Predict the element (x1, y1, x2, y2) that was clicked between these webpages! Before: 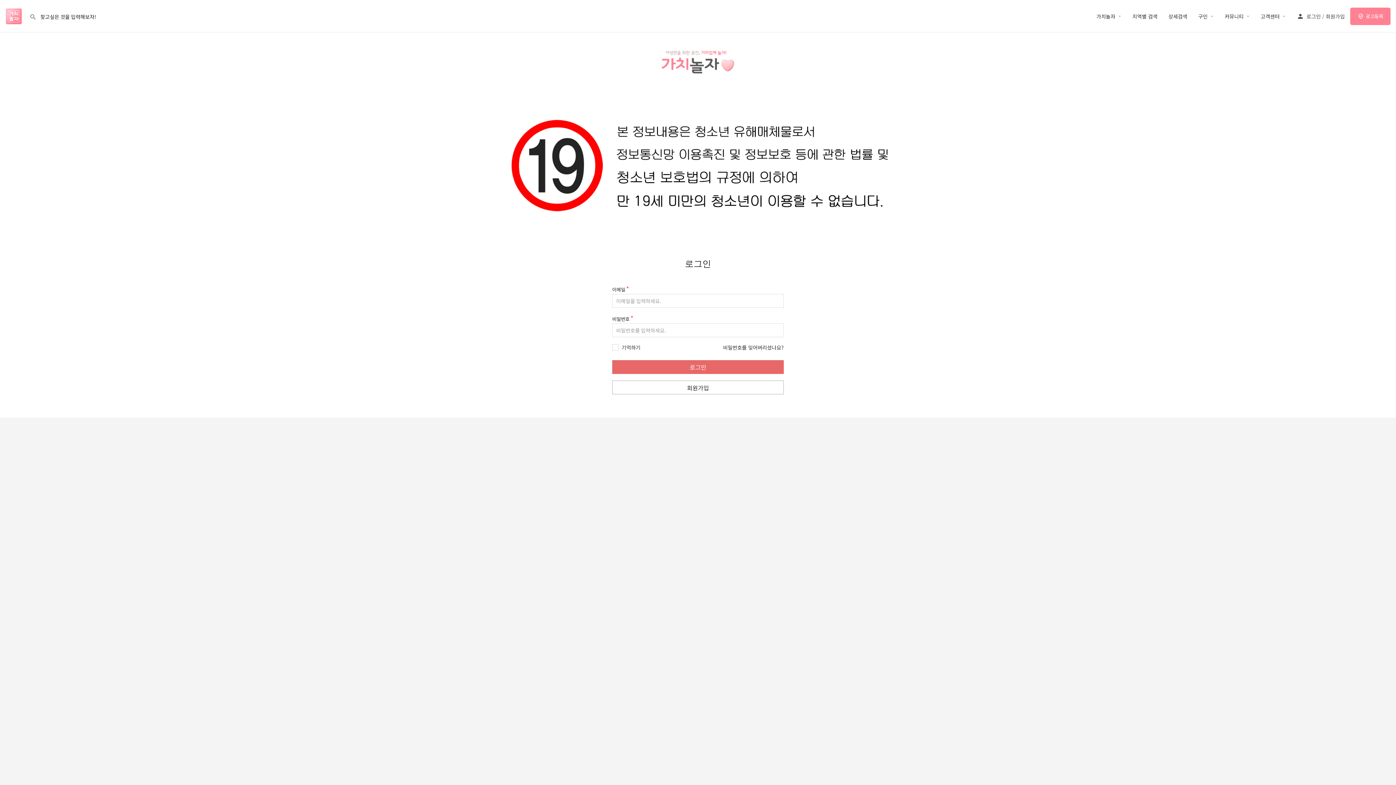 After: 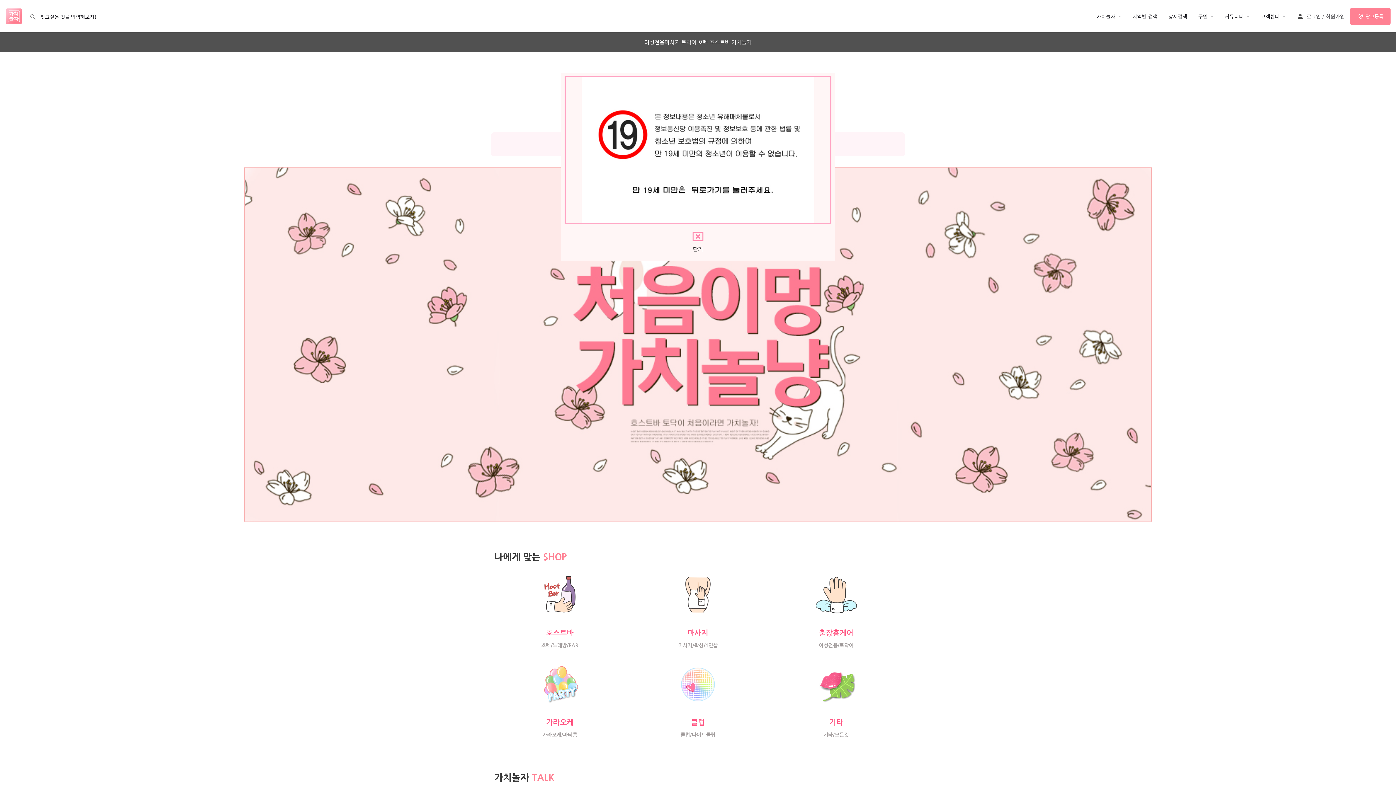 Action: label: Site logo bbox: (5, 11, 24, 19)